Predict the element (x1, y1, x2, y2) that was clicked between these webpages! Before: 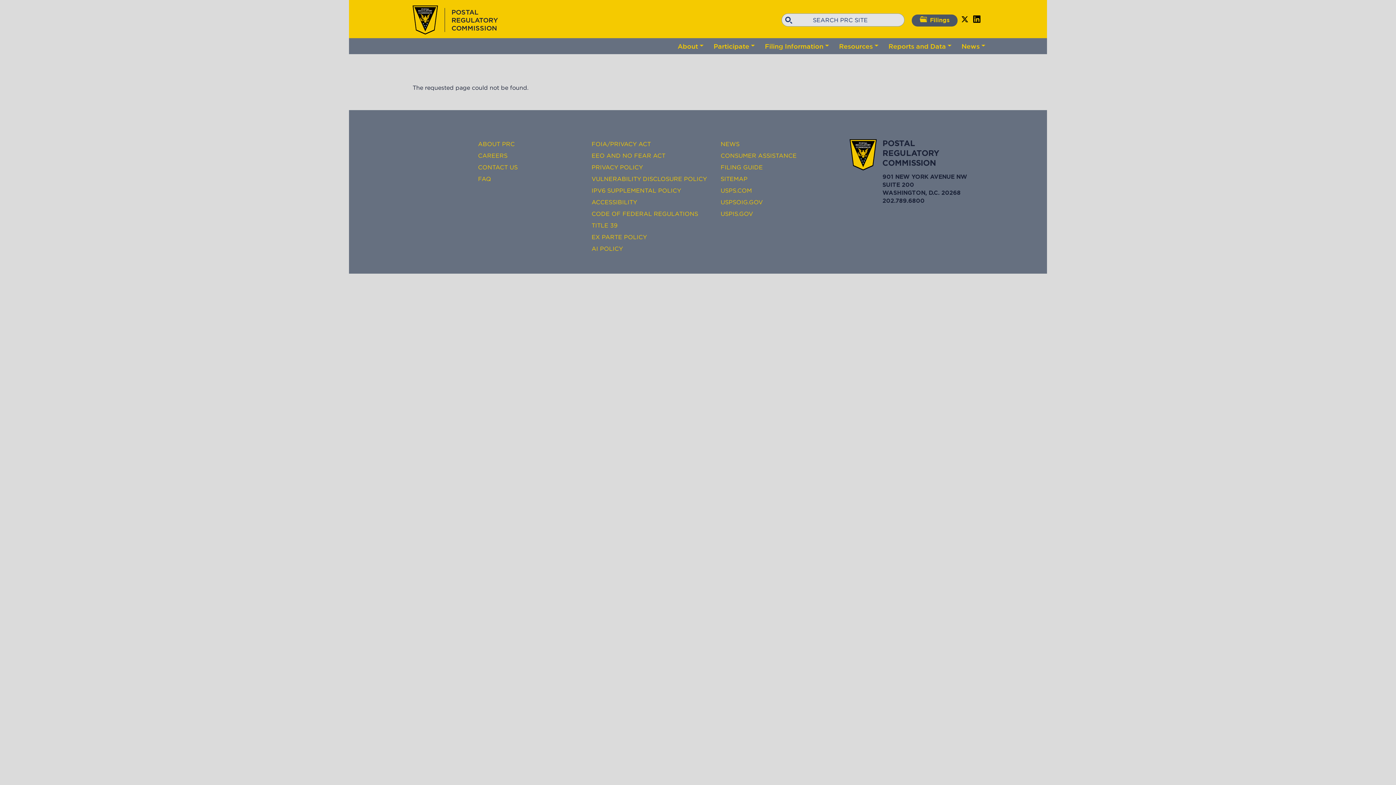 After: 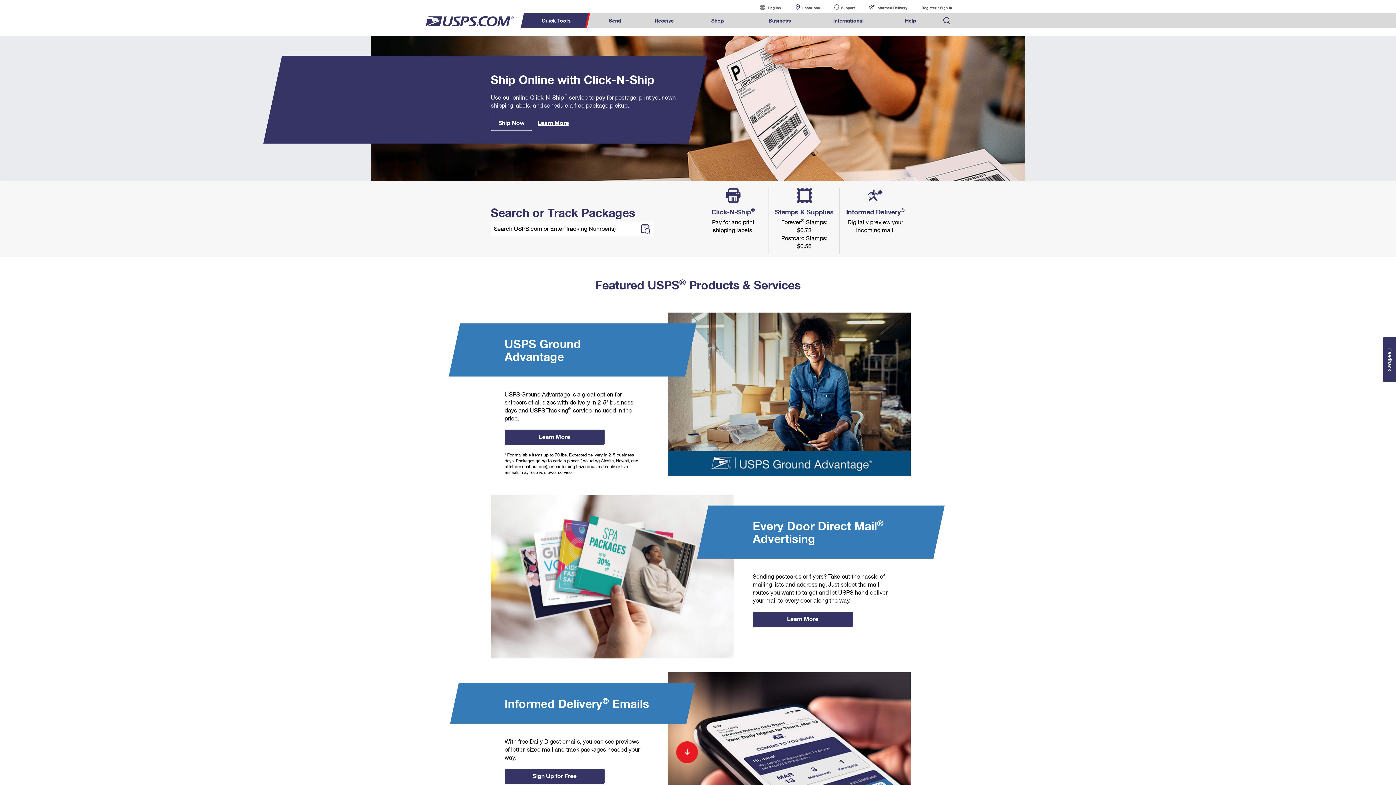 Action: label: USPS.COM bbox: (720, 186, 839, 197)